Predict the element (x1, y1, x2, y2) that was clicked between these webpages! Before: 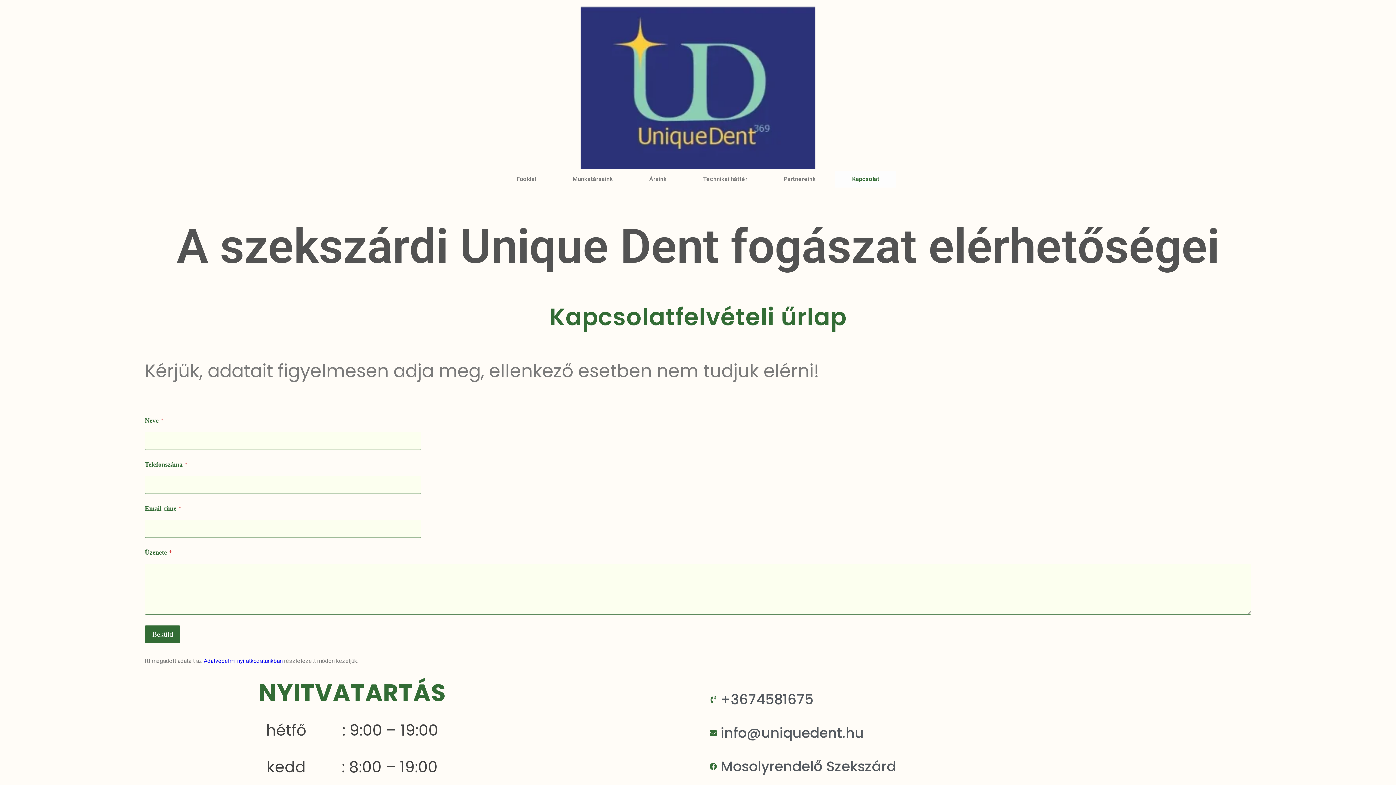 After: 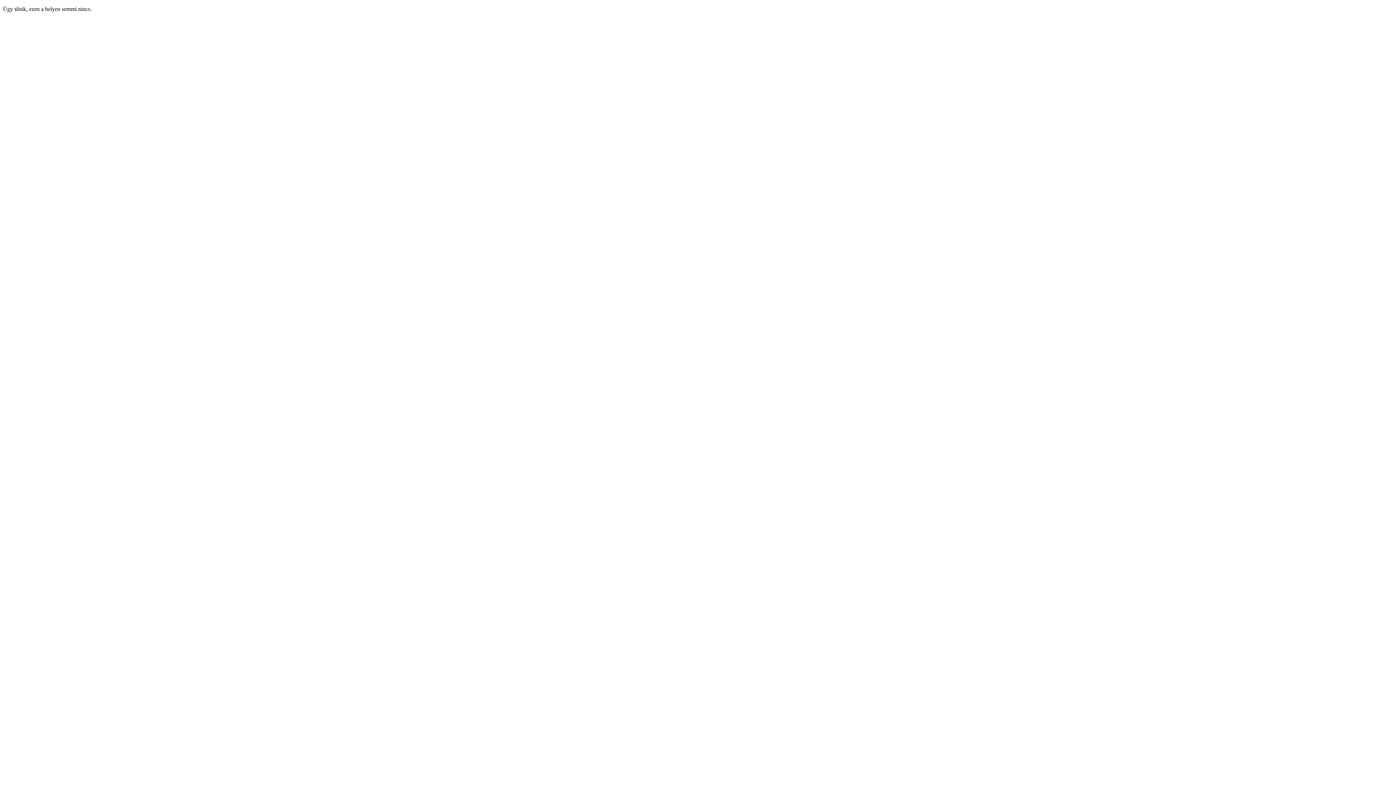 Action: label: Munkatársaink bbox: (556, 171, 629, 187)